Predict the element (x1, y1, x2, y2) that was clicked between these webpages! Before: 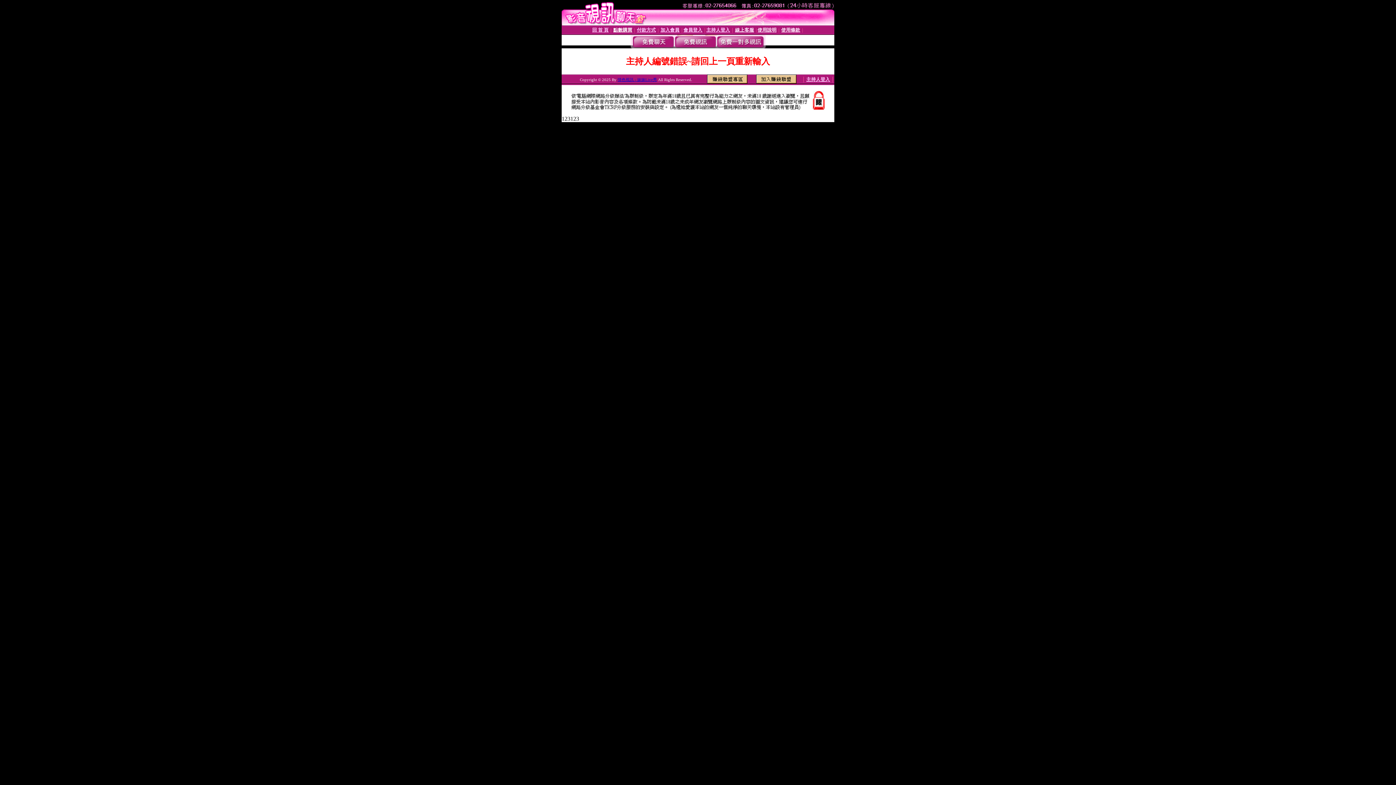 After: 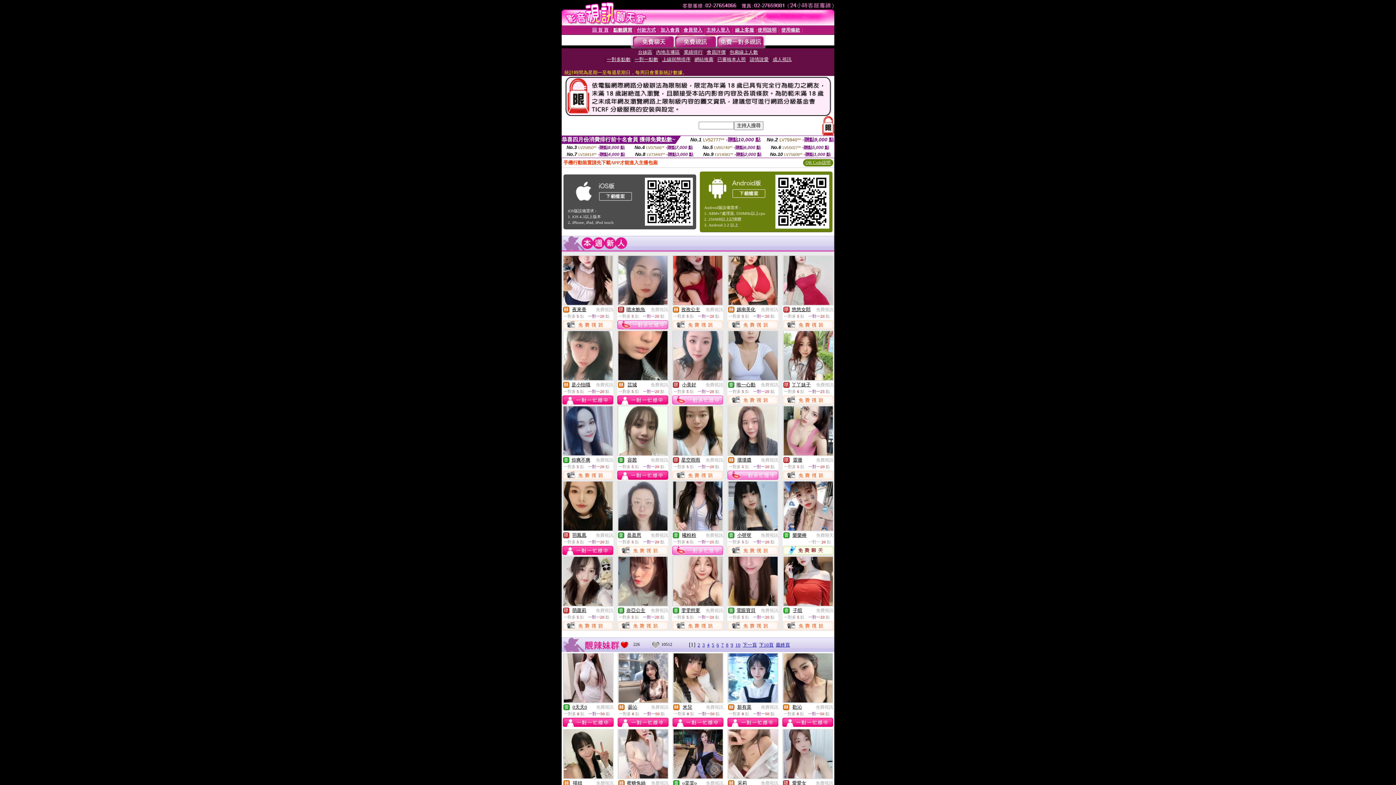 Action: bbox: (592, 26, 608, 32) label: 回 首 頁